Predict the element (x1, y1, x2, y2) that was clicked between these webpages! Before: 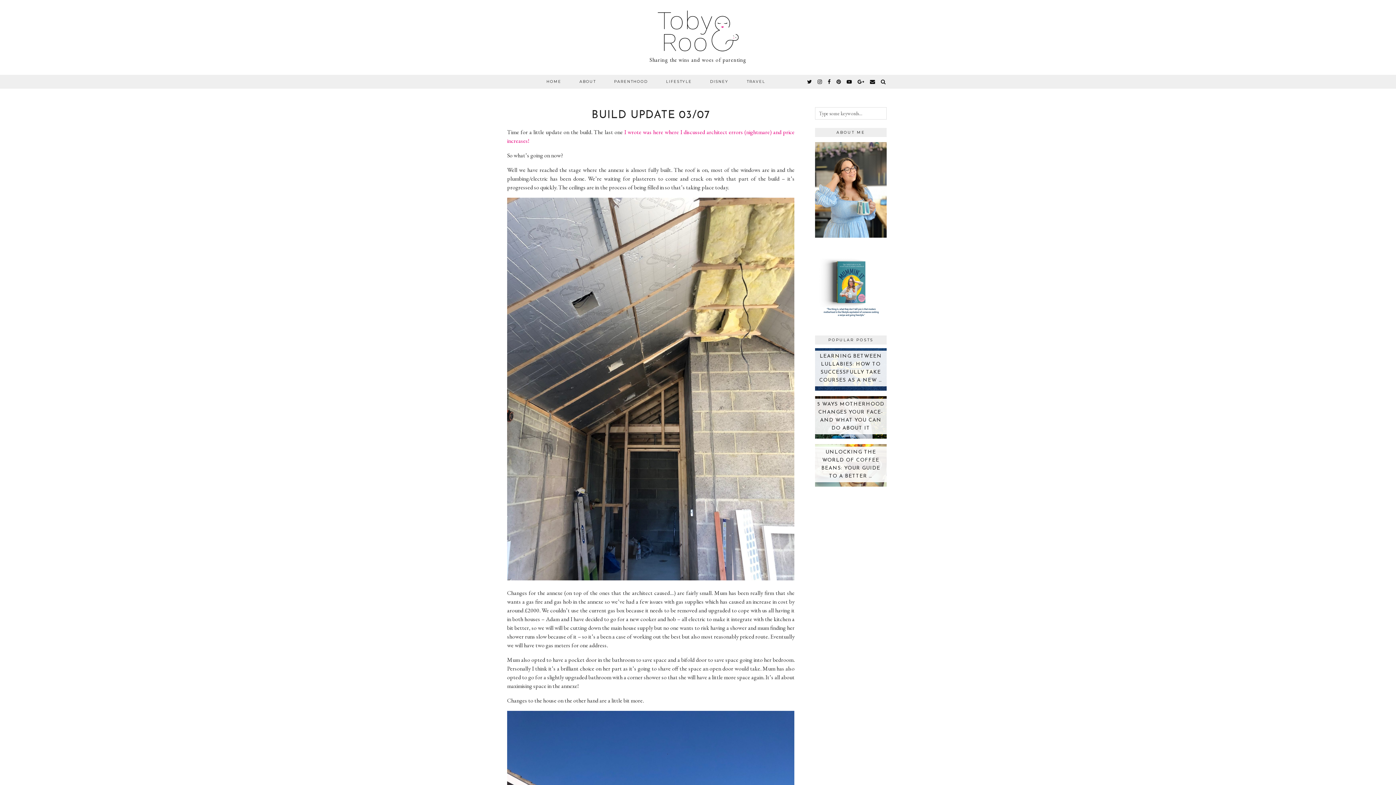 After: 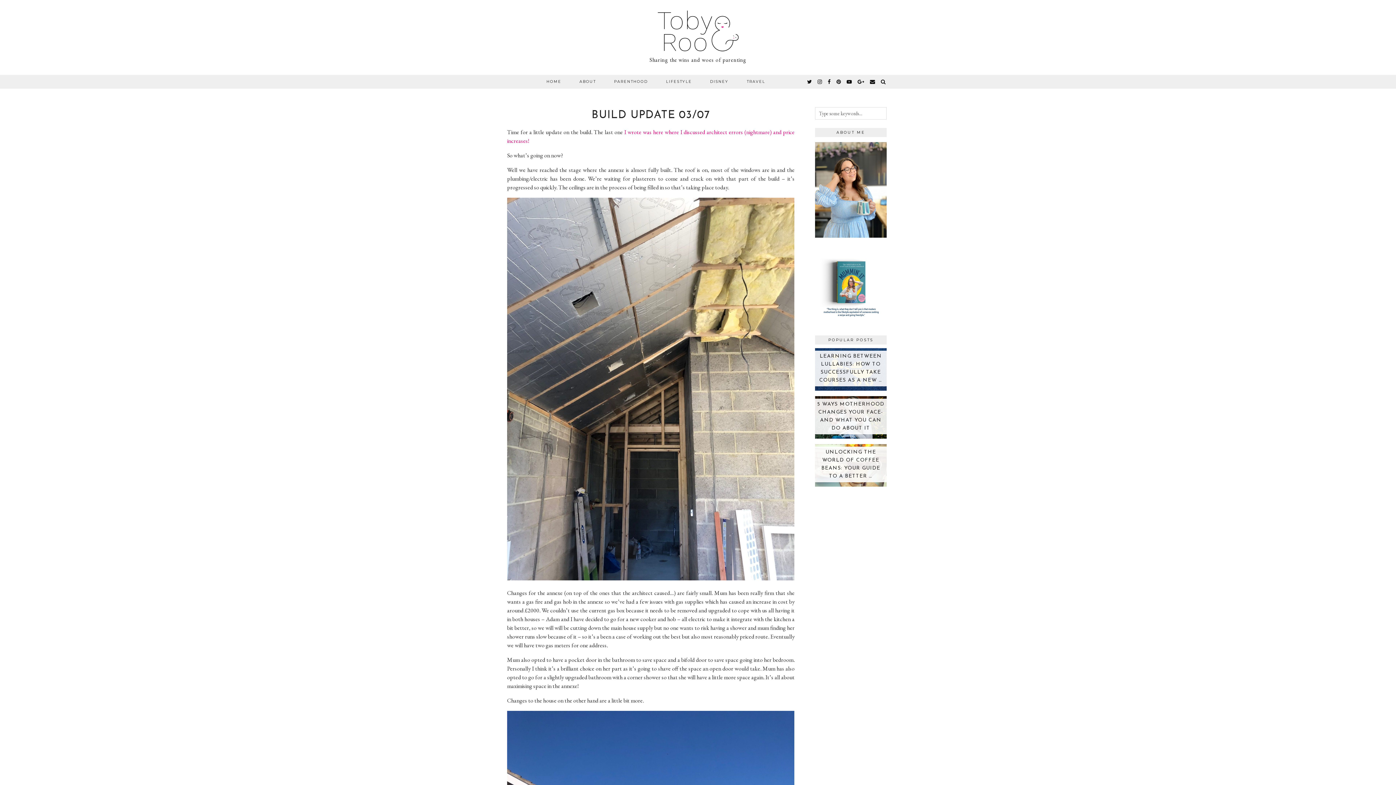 Action: bbox: (815, 319, 886, 326)